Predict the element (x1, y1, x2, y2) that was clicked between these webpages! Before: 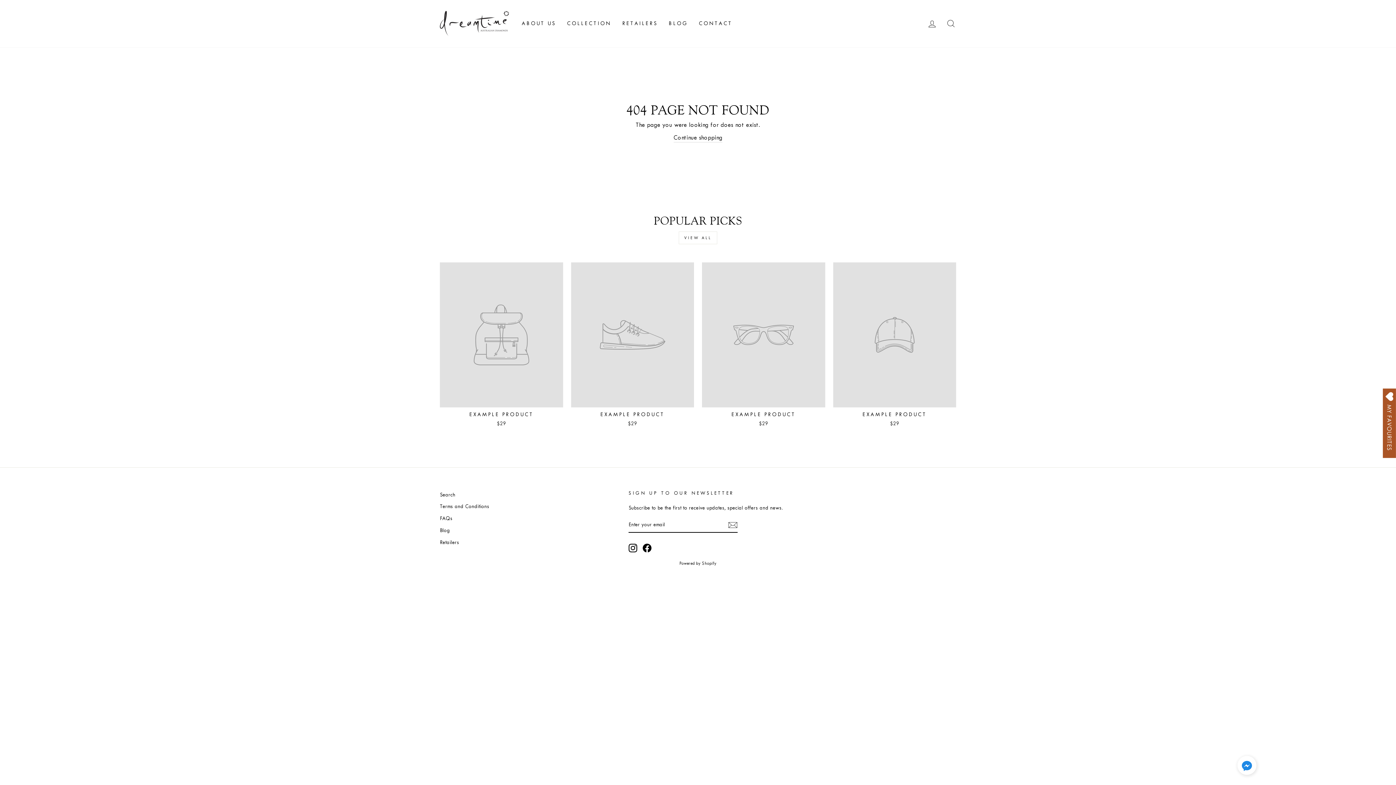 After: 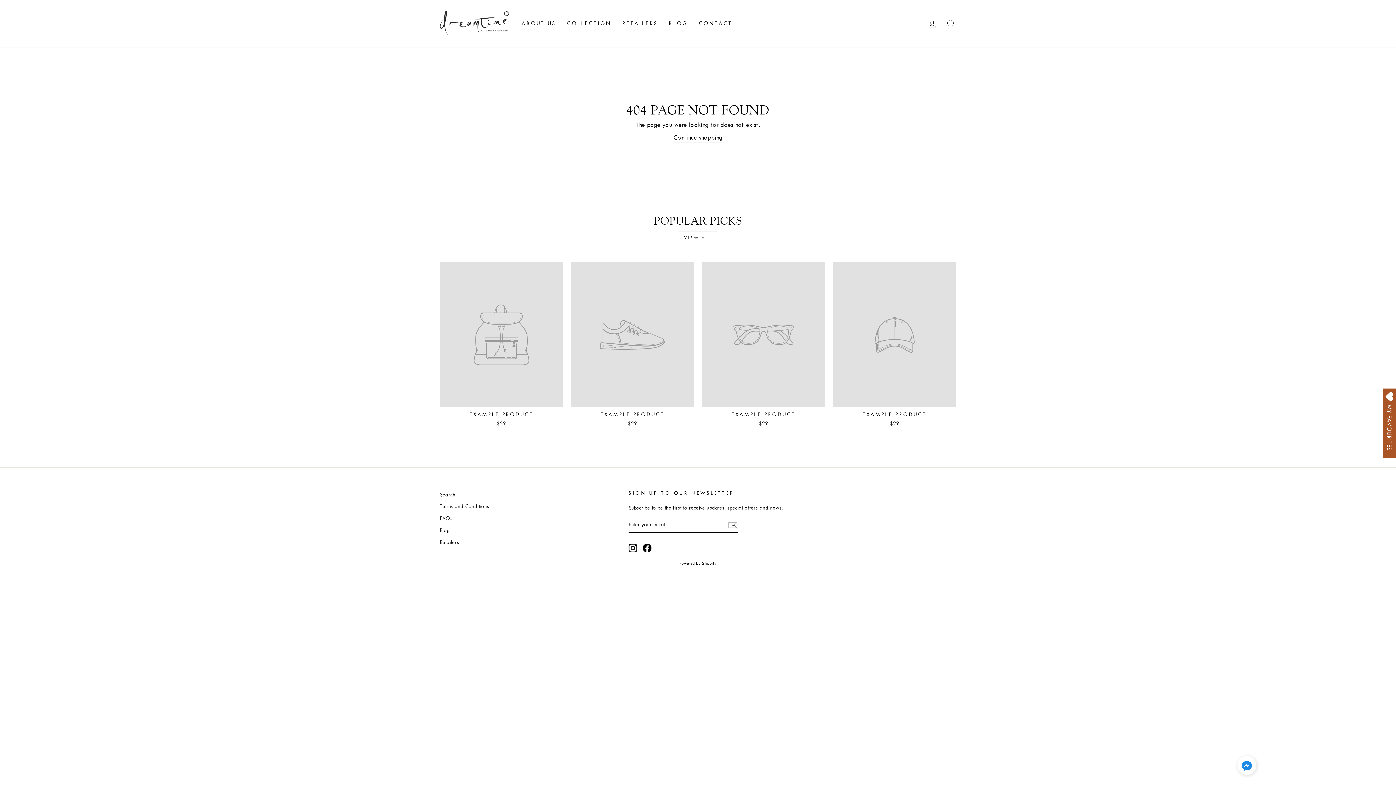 Action: bbox: (628, 543, 637, 552) label: Instagram